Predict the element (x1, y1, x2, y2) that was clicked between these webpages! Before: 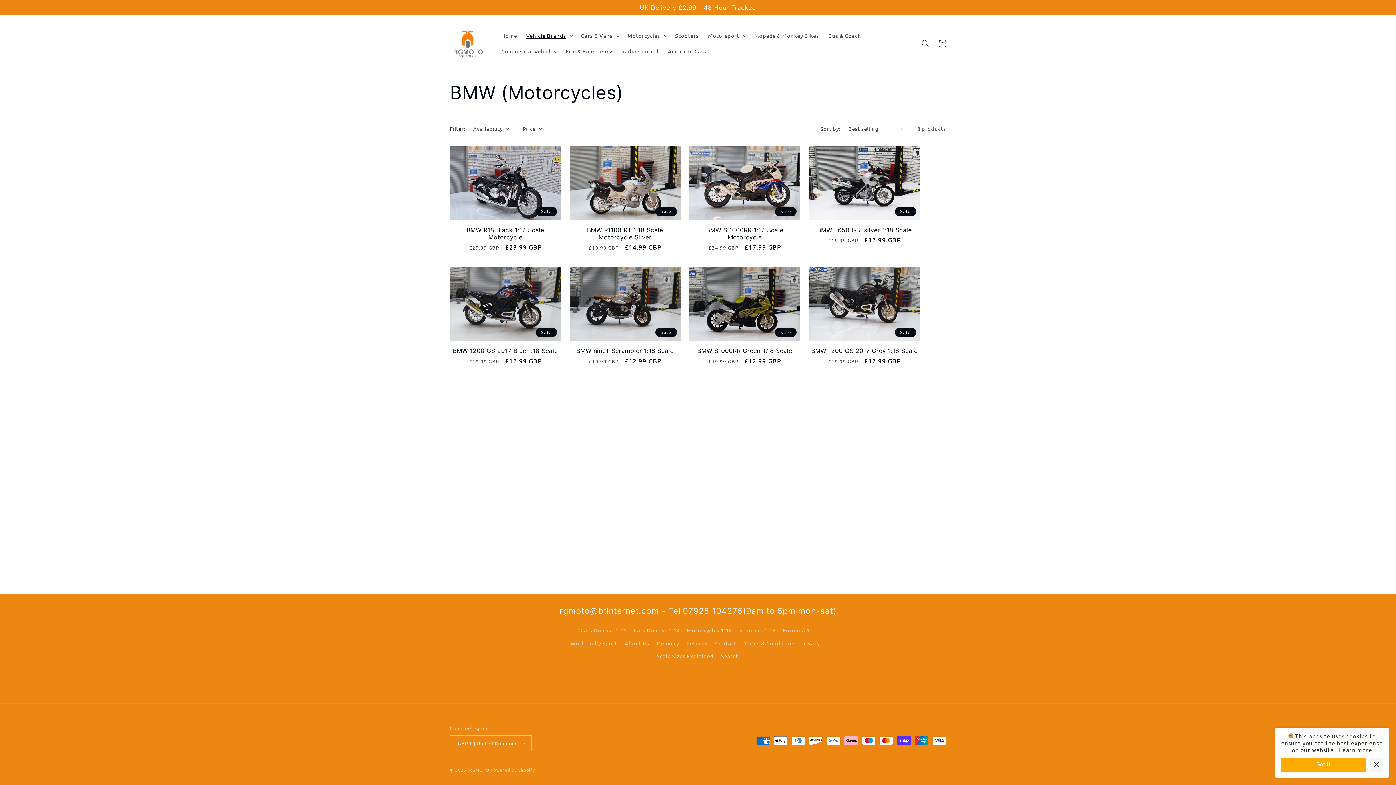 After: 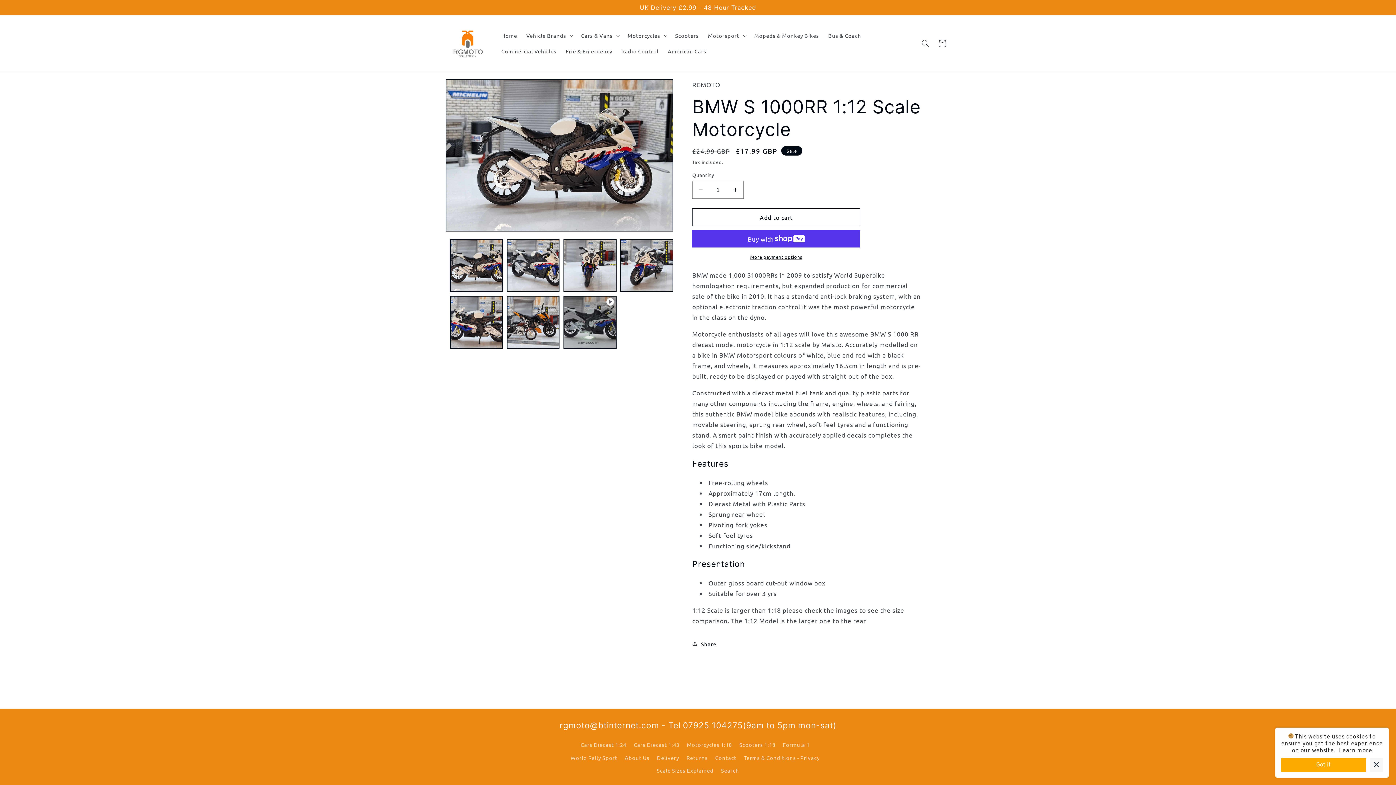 Action: label: BMW S 1000RR 1:12 Scale Motorcycle bbox: (689, 226, 800, 241)